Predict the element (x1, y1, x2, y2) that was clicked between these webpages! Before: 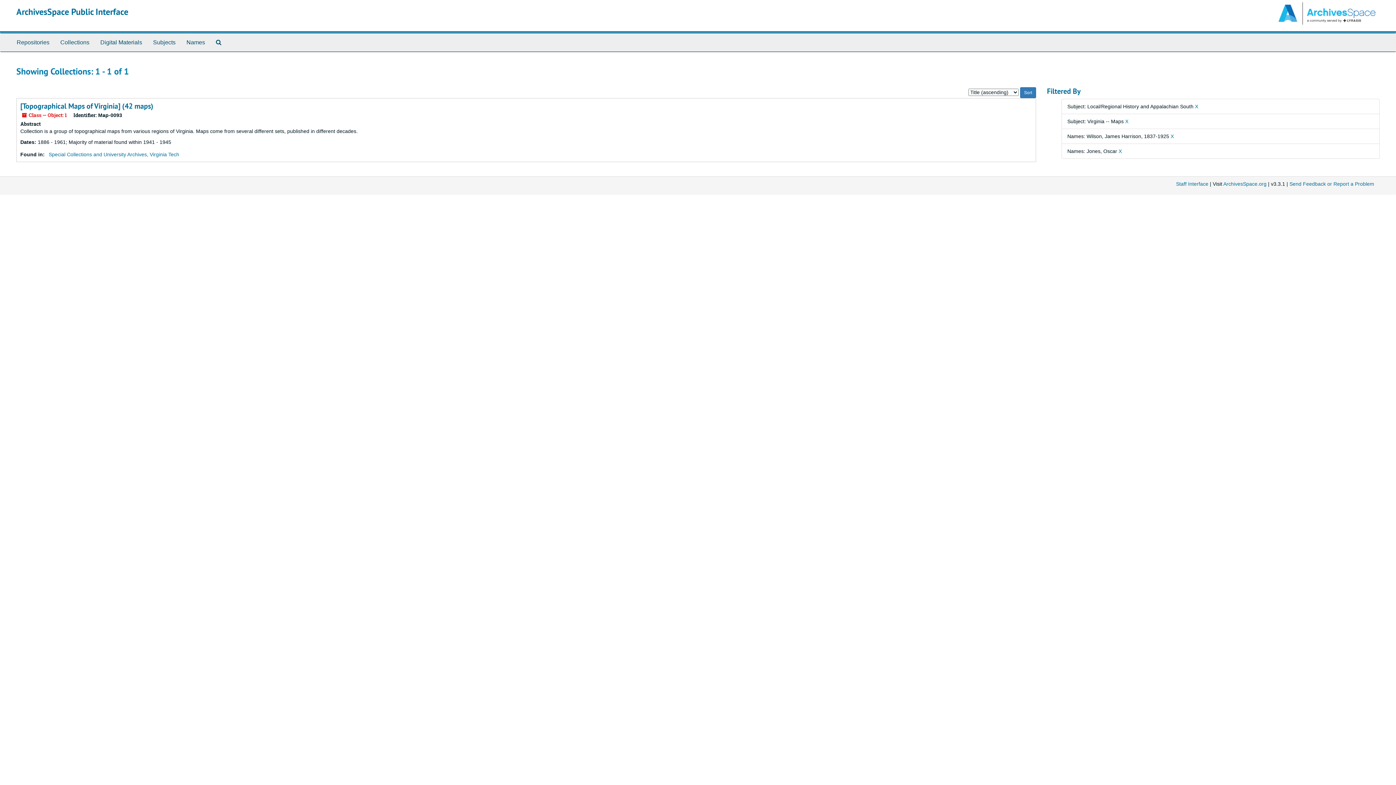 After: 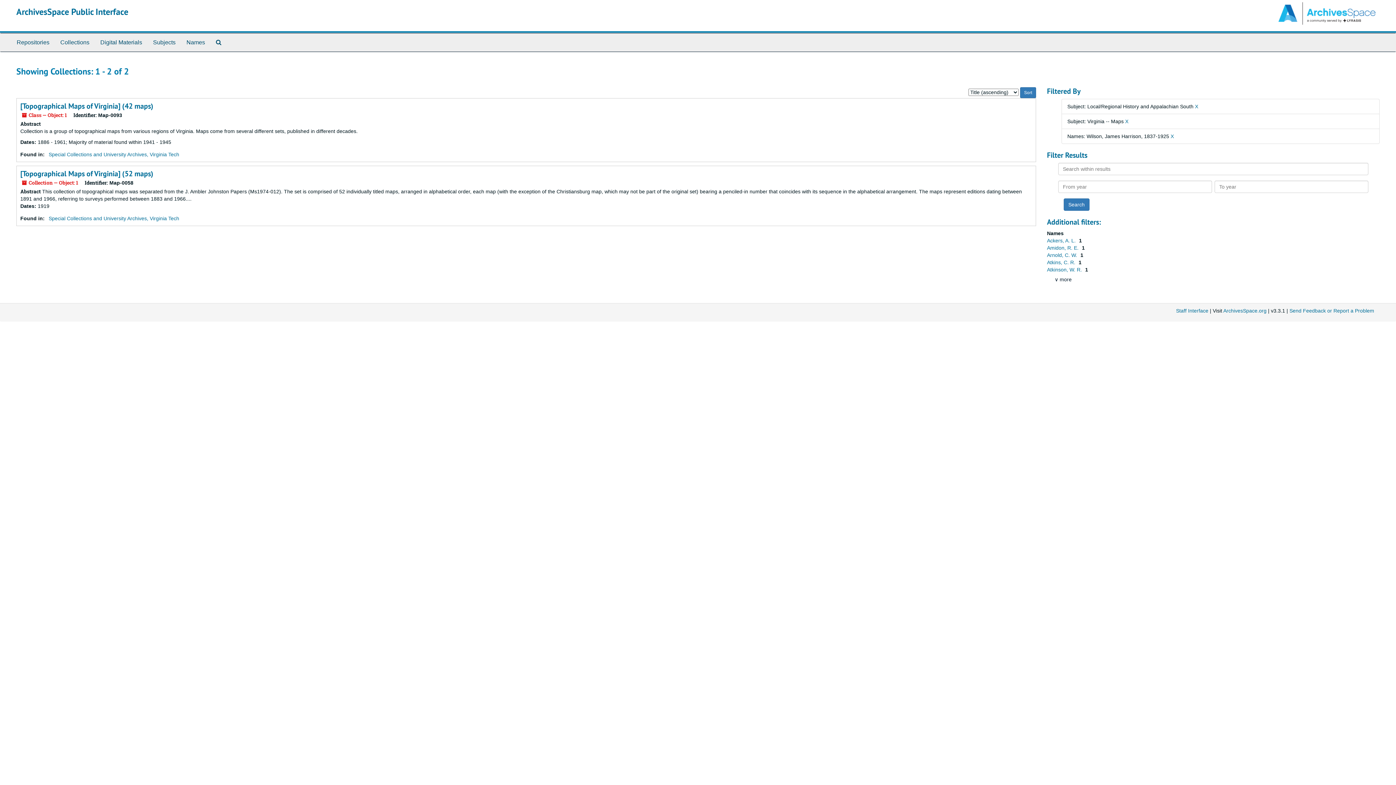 Action: label: X bbox: (1118, 148, 1122, 154)